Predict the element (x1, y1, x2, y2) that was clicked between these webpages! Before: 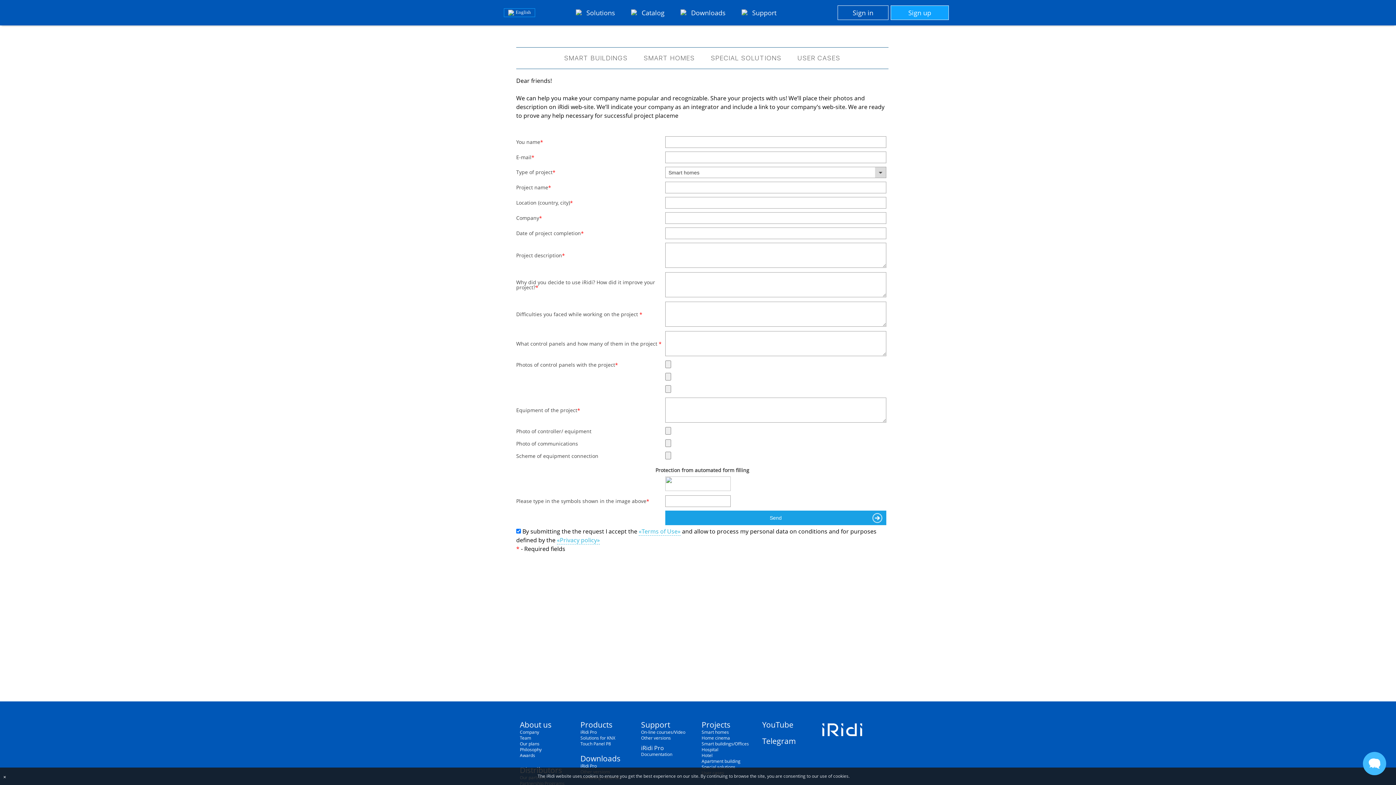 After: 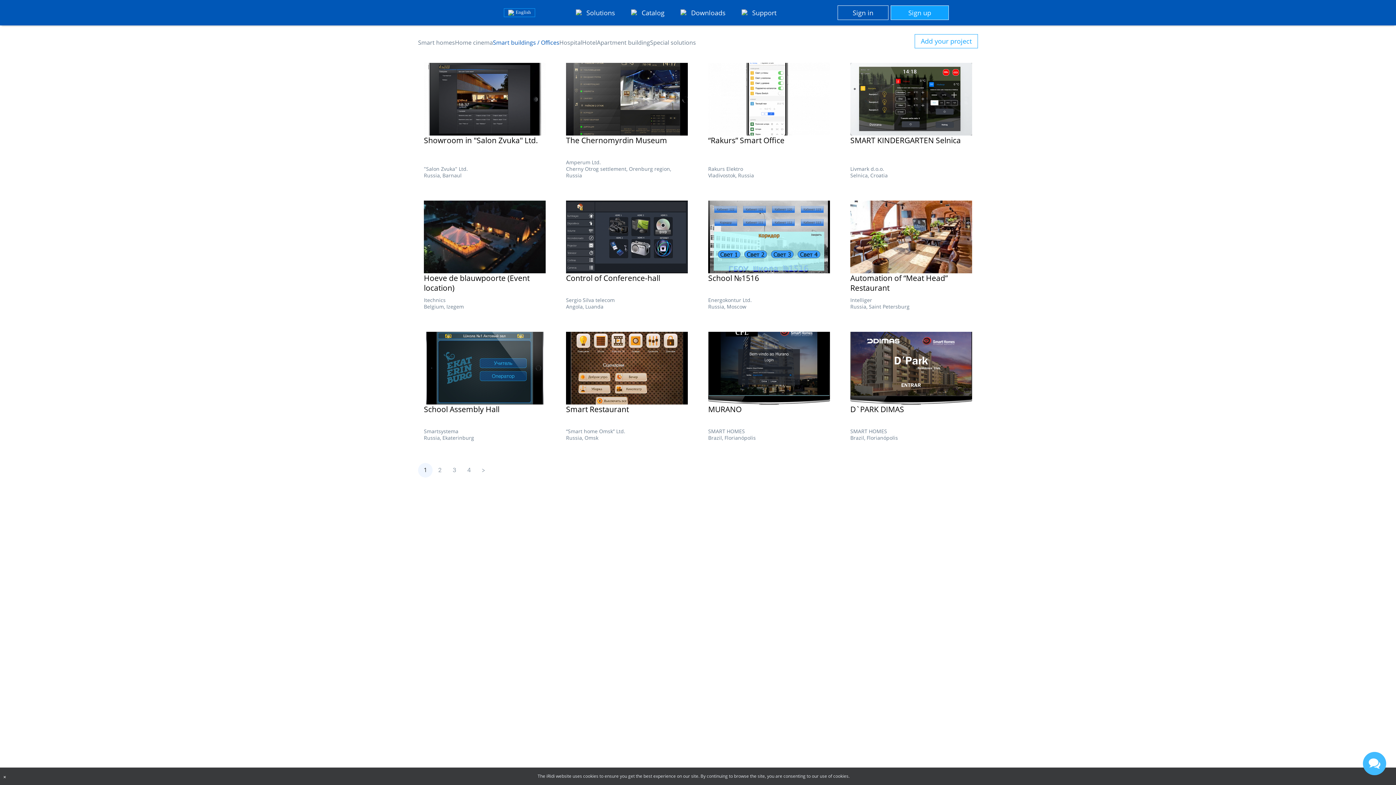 Action: bbox: (557, 47, 634, 68) label: SMART BUILDINGS